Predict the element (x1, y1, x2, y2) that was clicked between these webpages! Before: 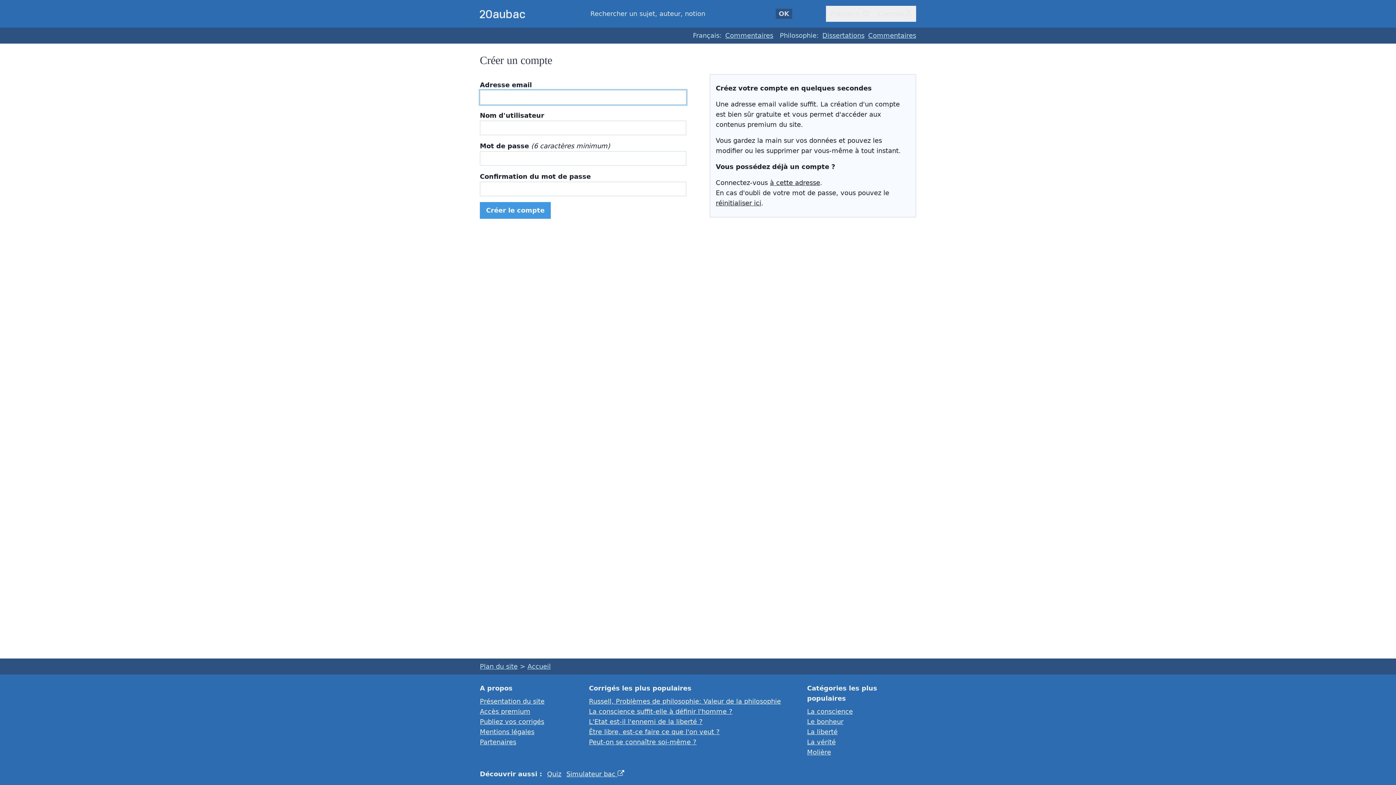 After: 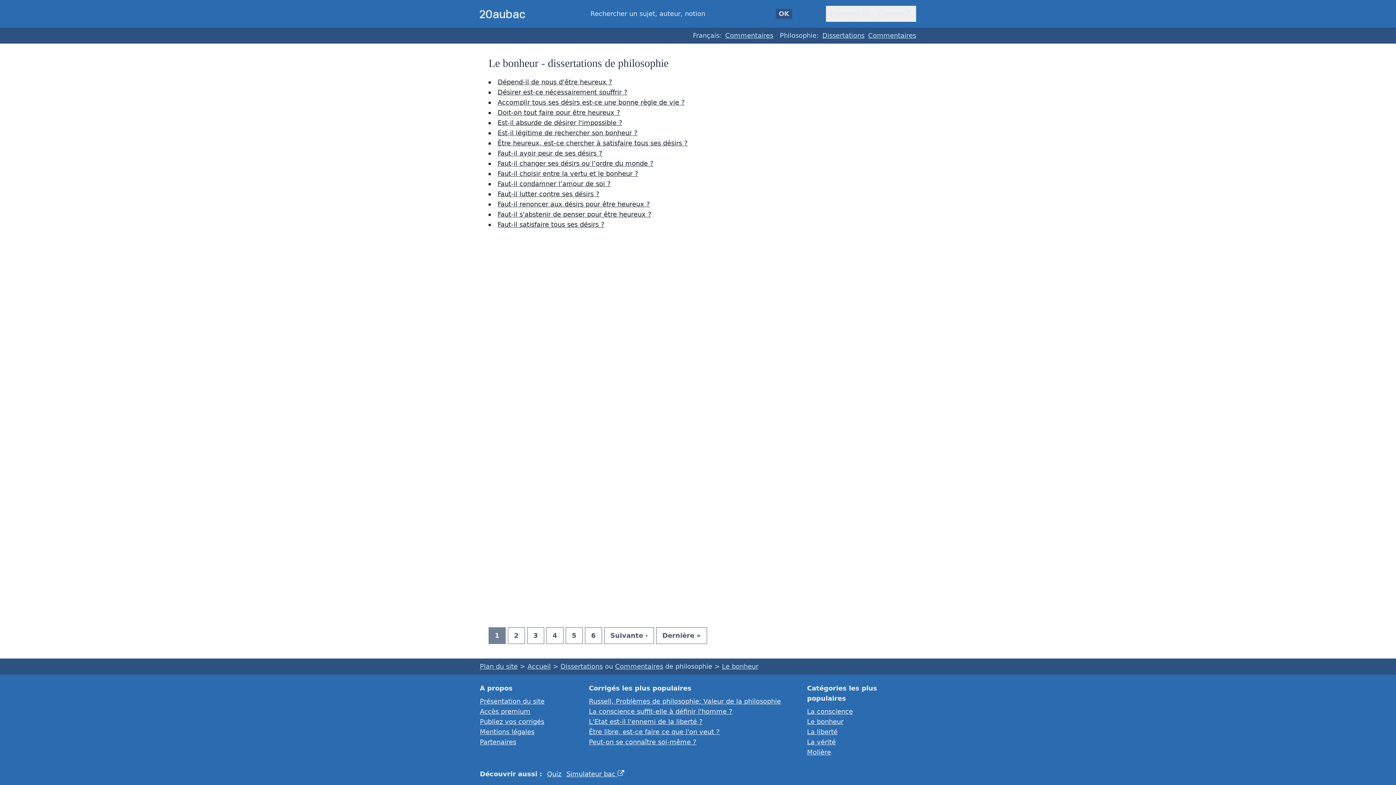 Action: label: Le bonheur bbox: (807, 718, 843, 725)